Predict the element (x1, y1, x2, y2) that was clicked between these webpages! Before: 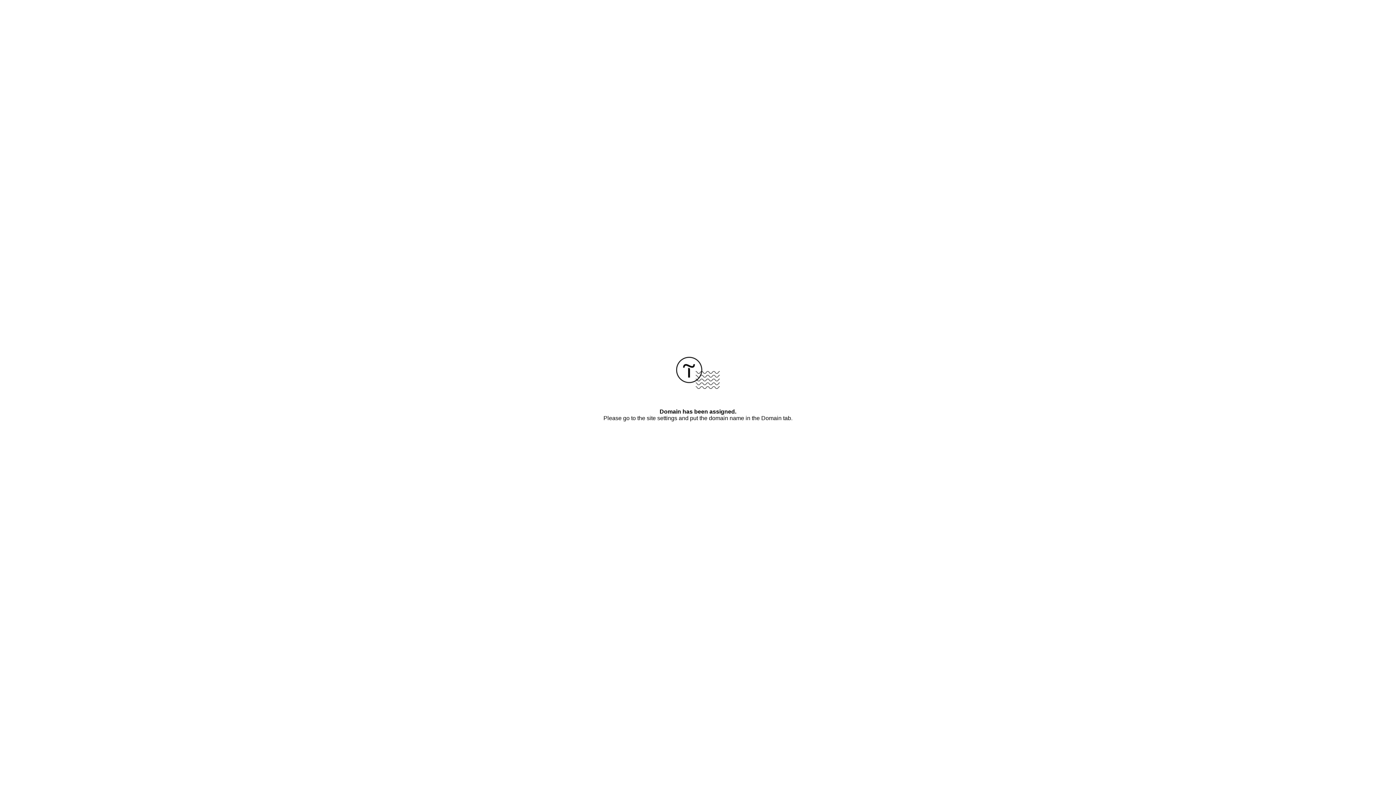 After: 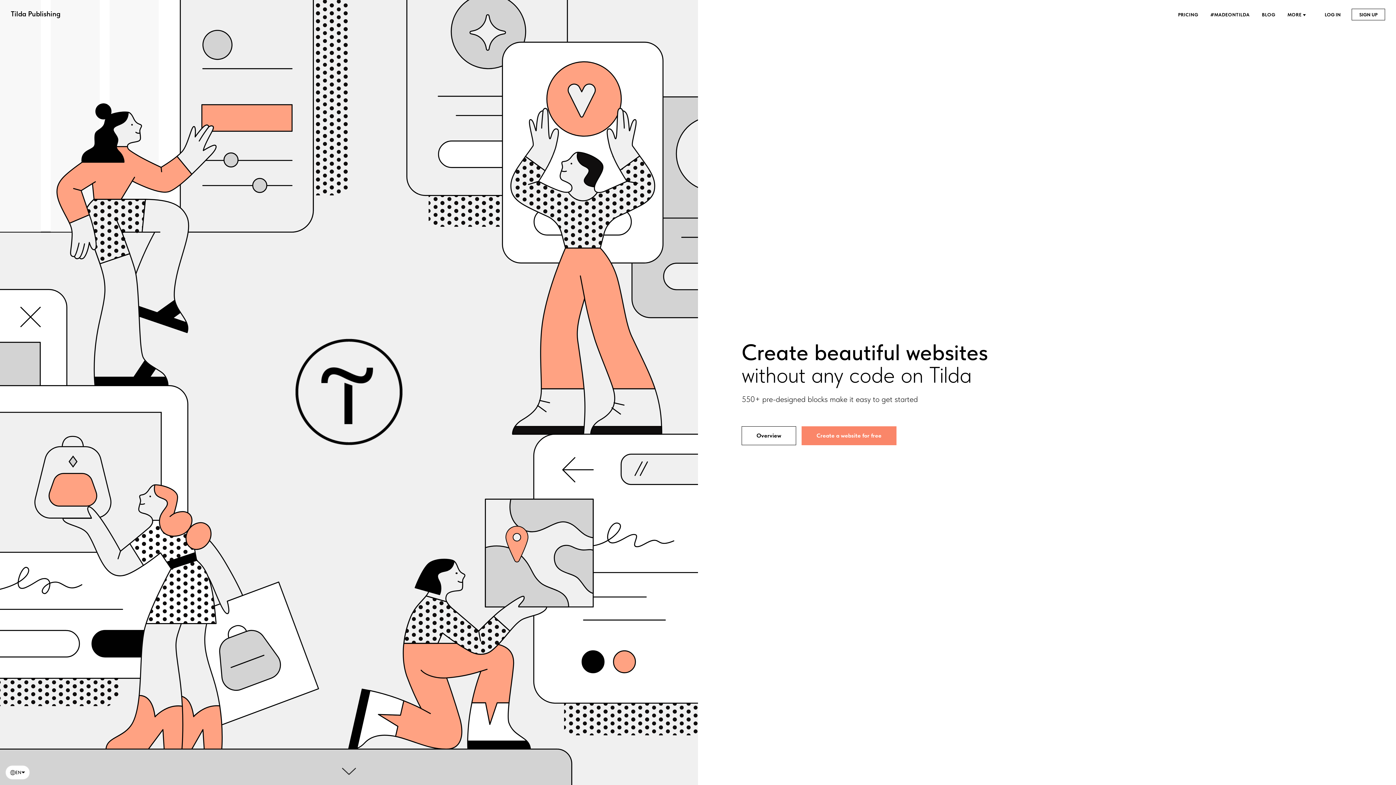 Action: bbox: (676, 384, 720, 390)